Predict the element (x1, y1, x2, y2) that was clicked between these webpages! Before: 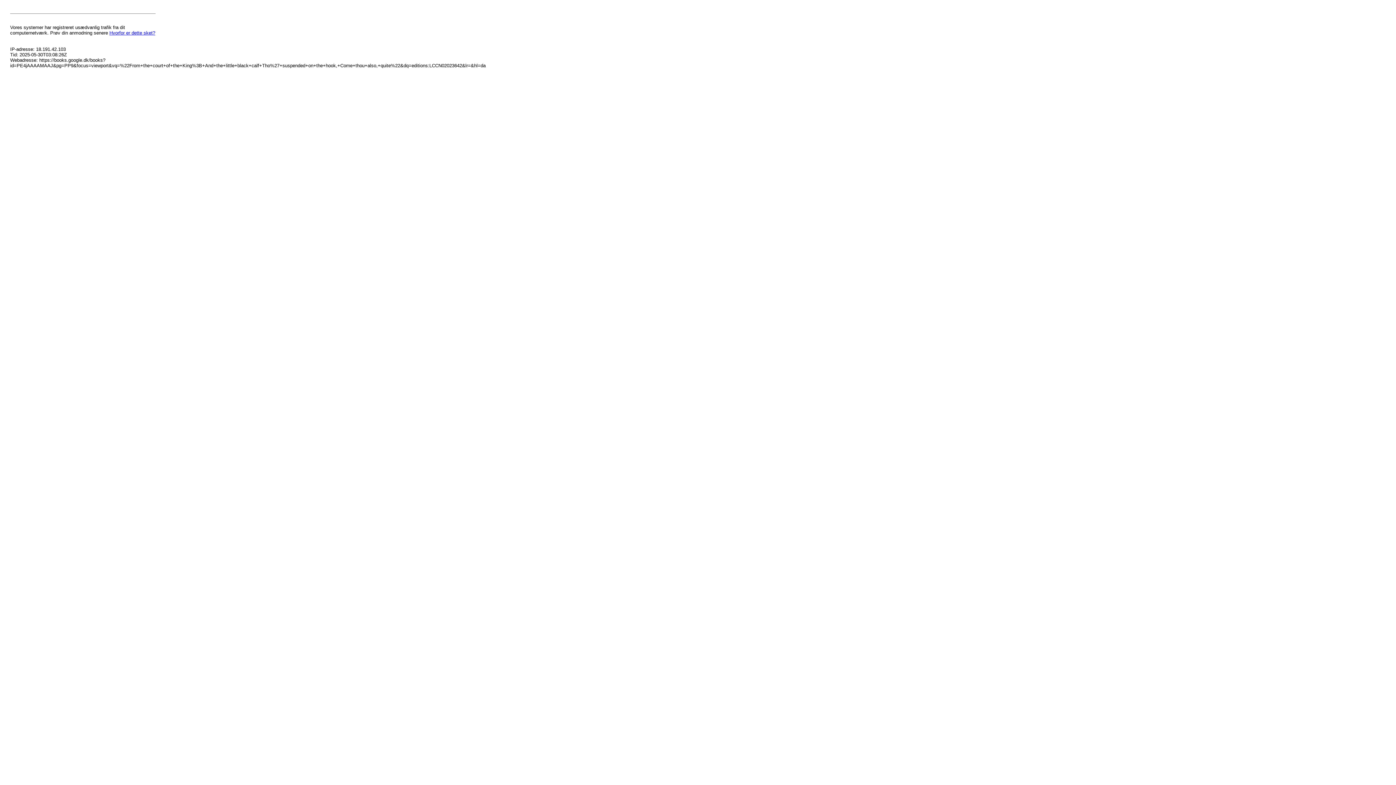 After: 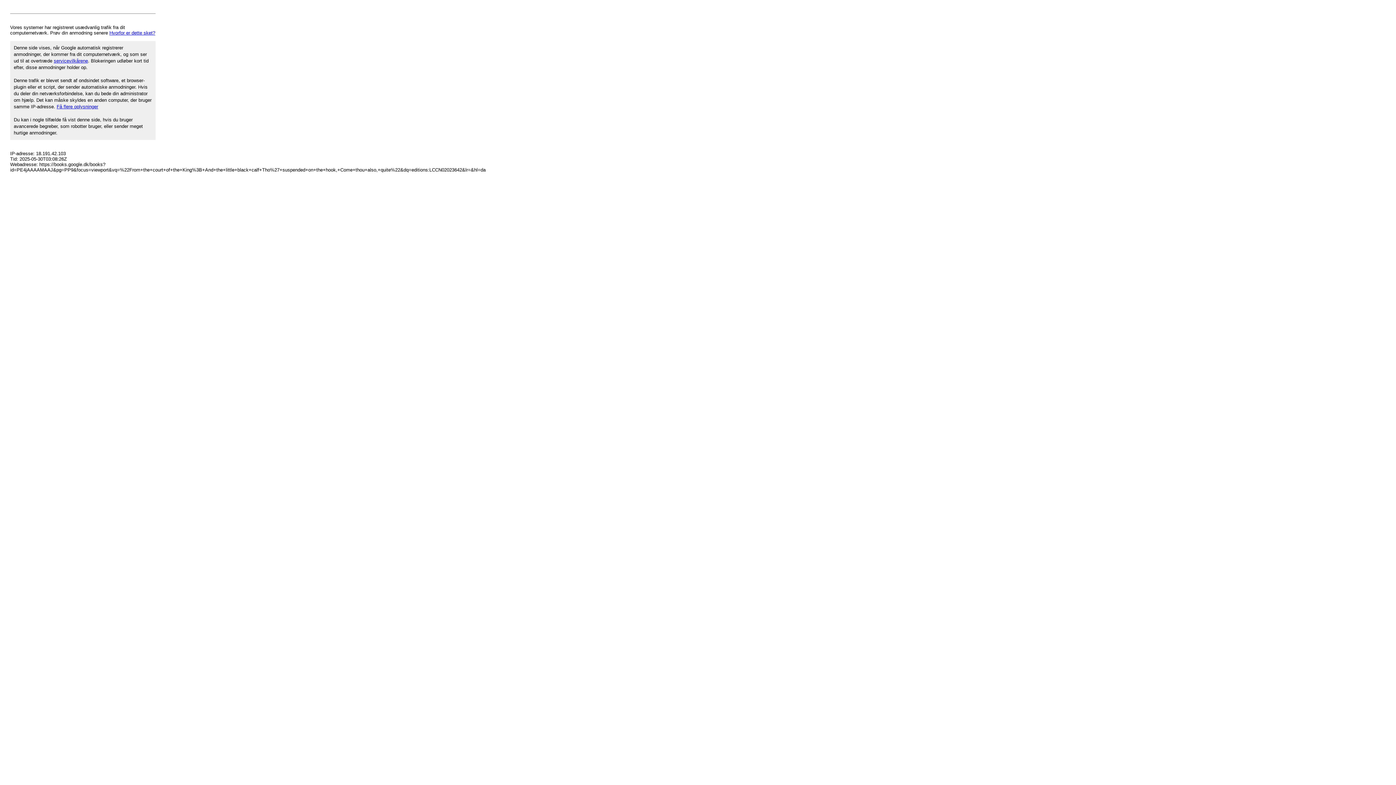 Action: label: Hvorfor er dette sket? bbox: (109, 30, 155, 35)